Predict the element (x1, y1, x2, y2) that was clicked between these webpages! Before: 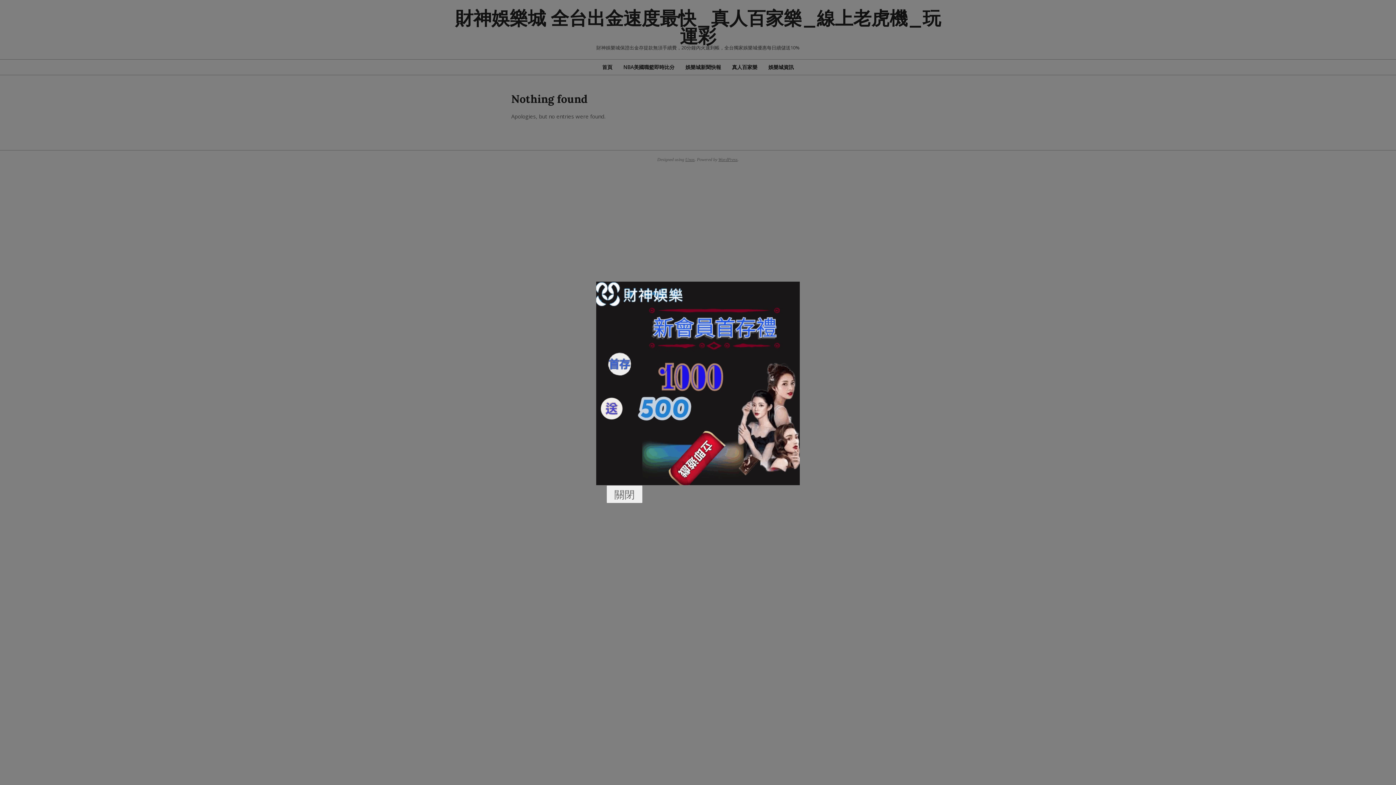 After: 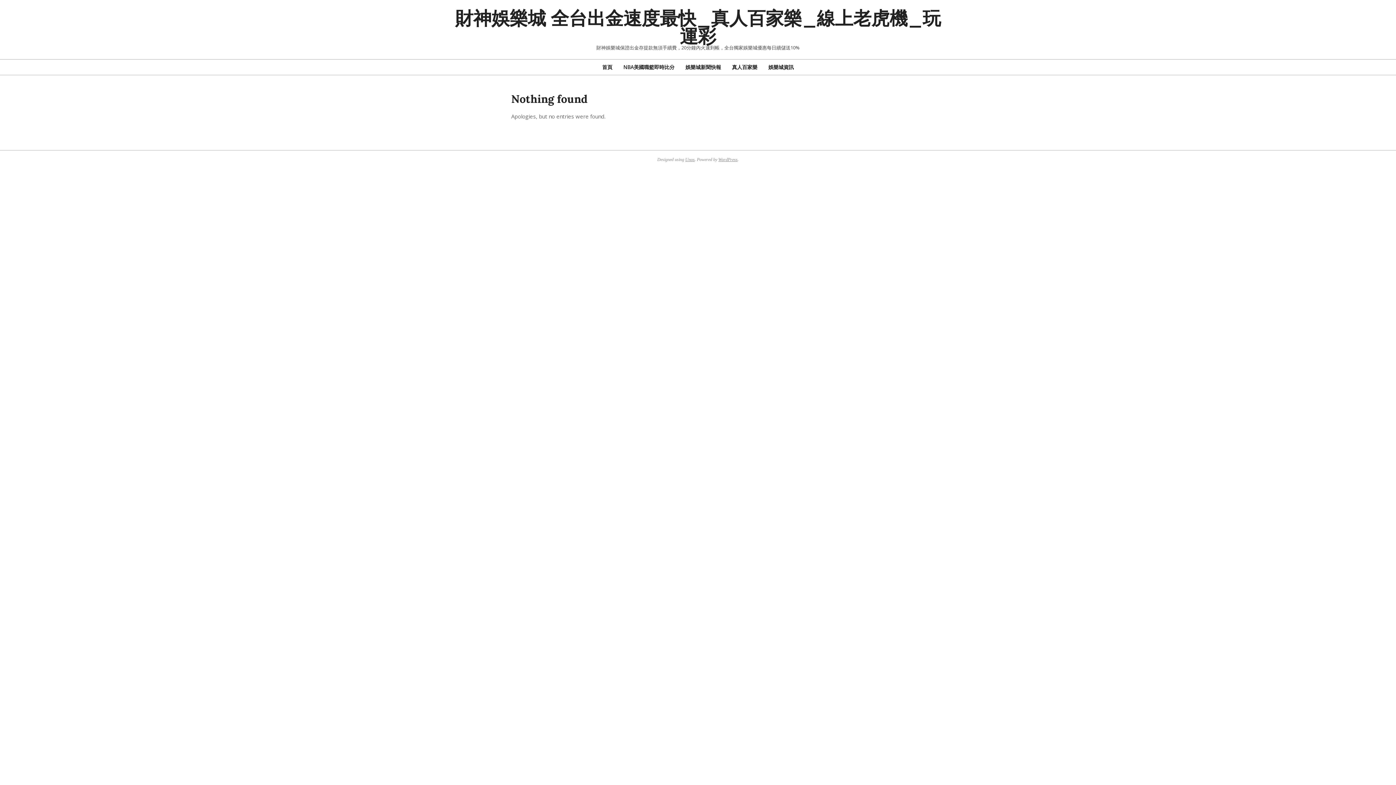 Action: bbox: (606, 485, 642, 503) label: 關閉